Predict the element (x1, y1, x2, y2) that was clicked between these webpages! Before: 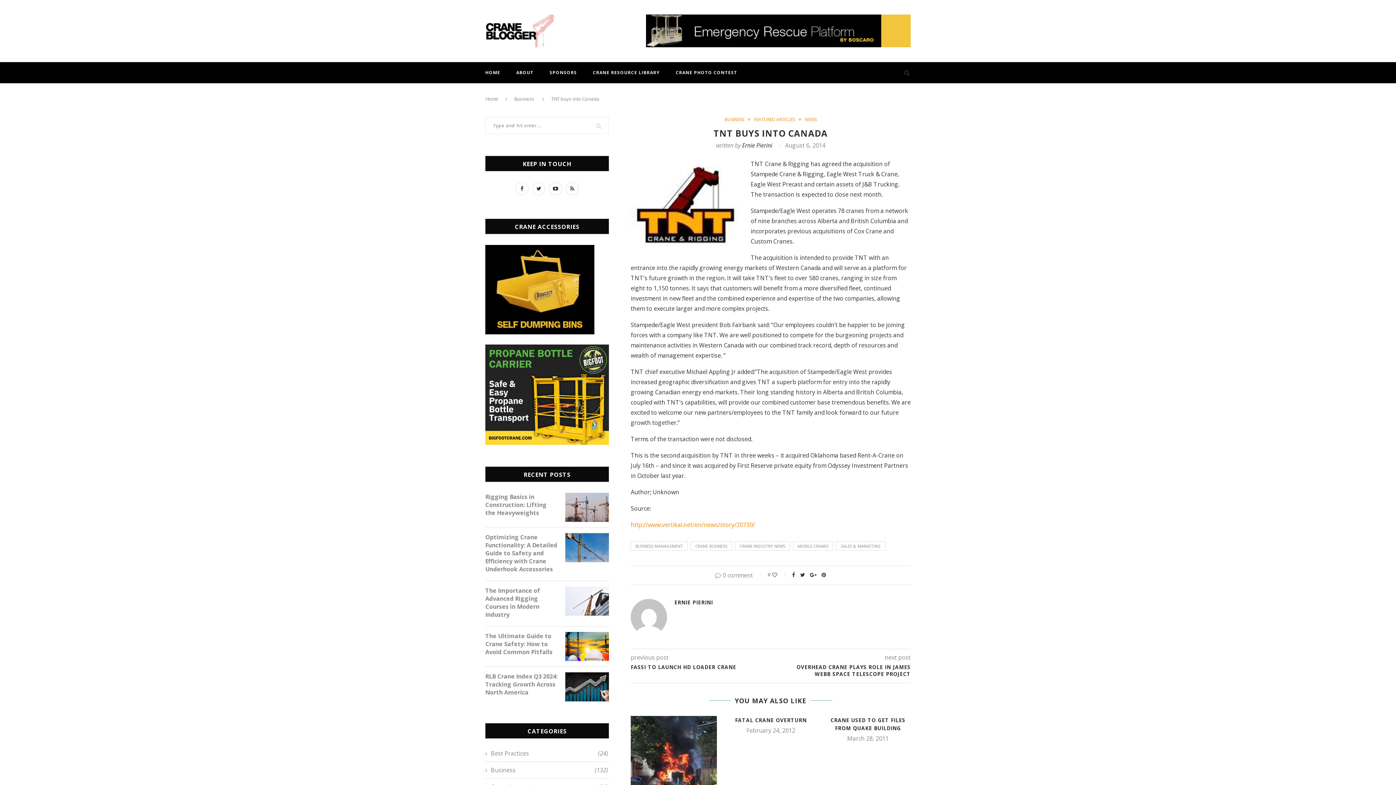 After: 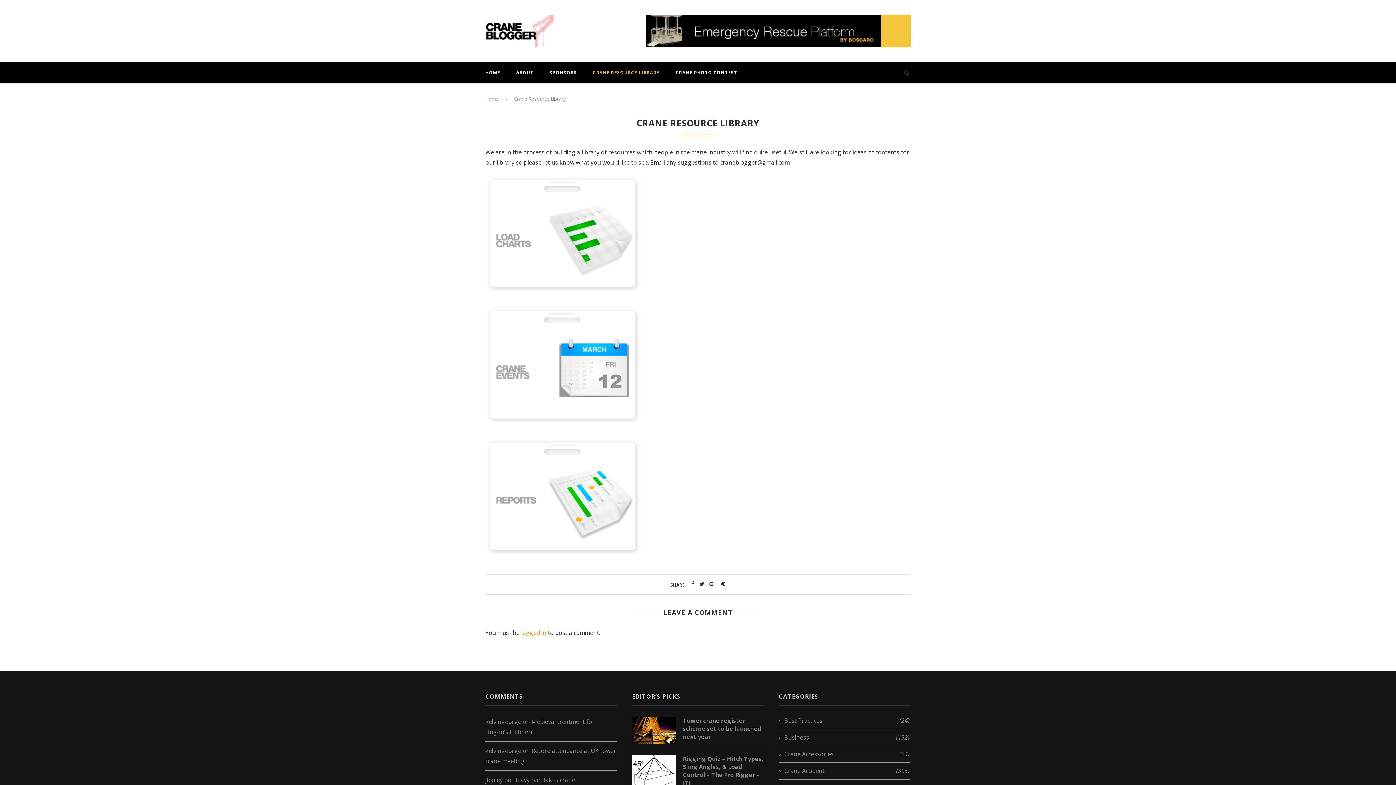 Action: bbox: (593, 62, 660, 83) label: CRANE RESOURCE LIBRARY